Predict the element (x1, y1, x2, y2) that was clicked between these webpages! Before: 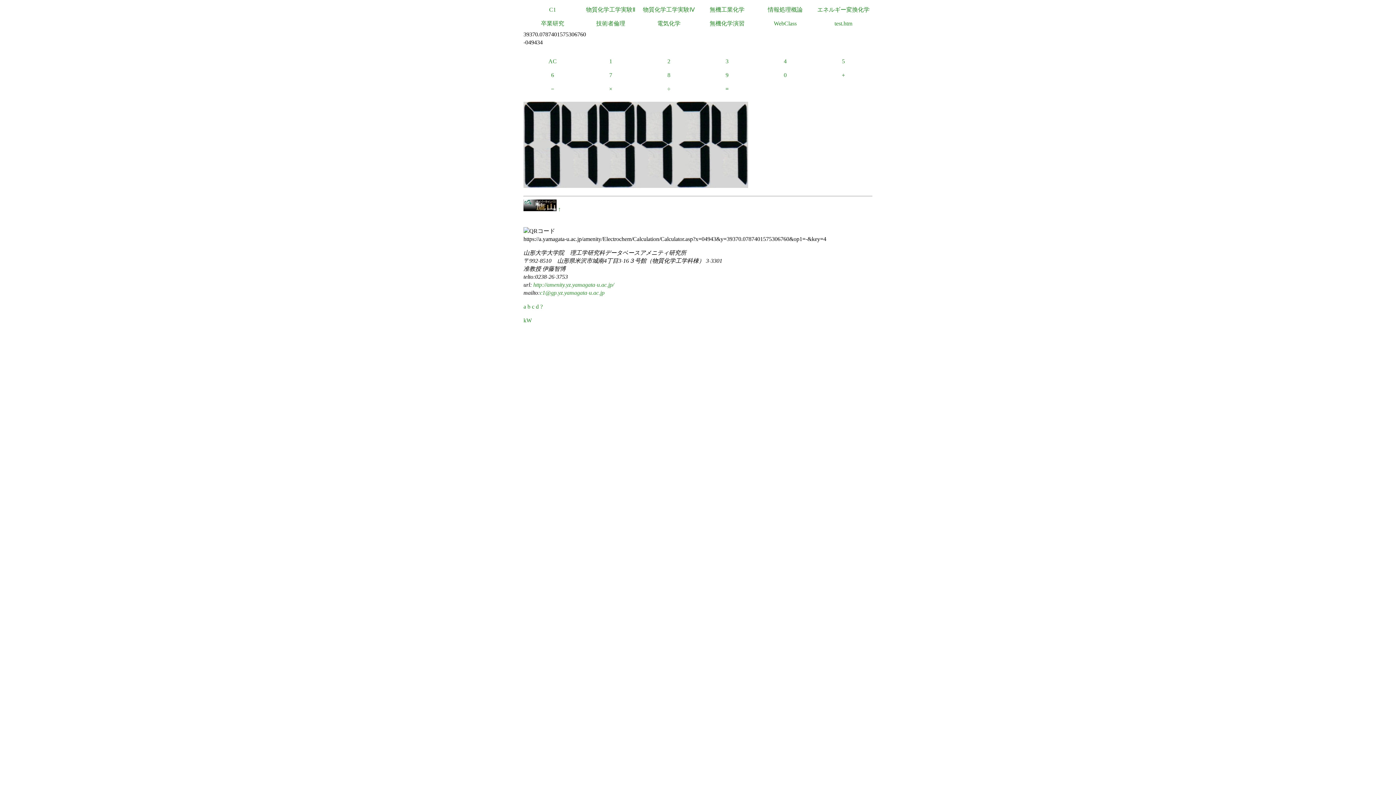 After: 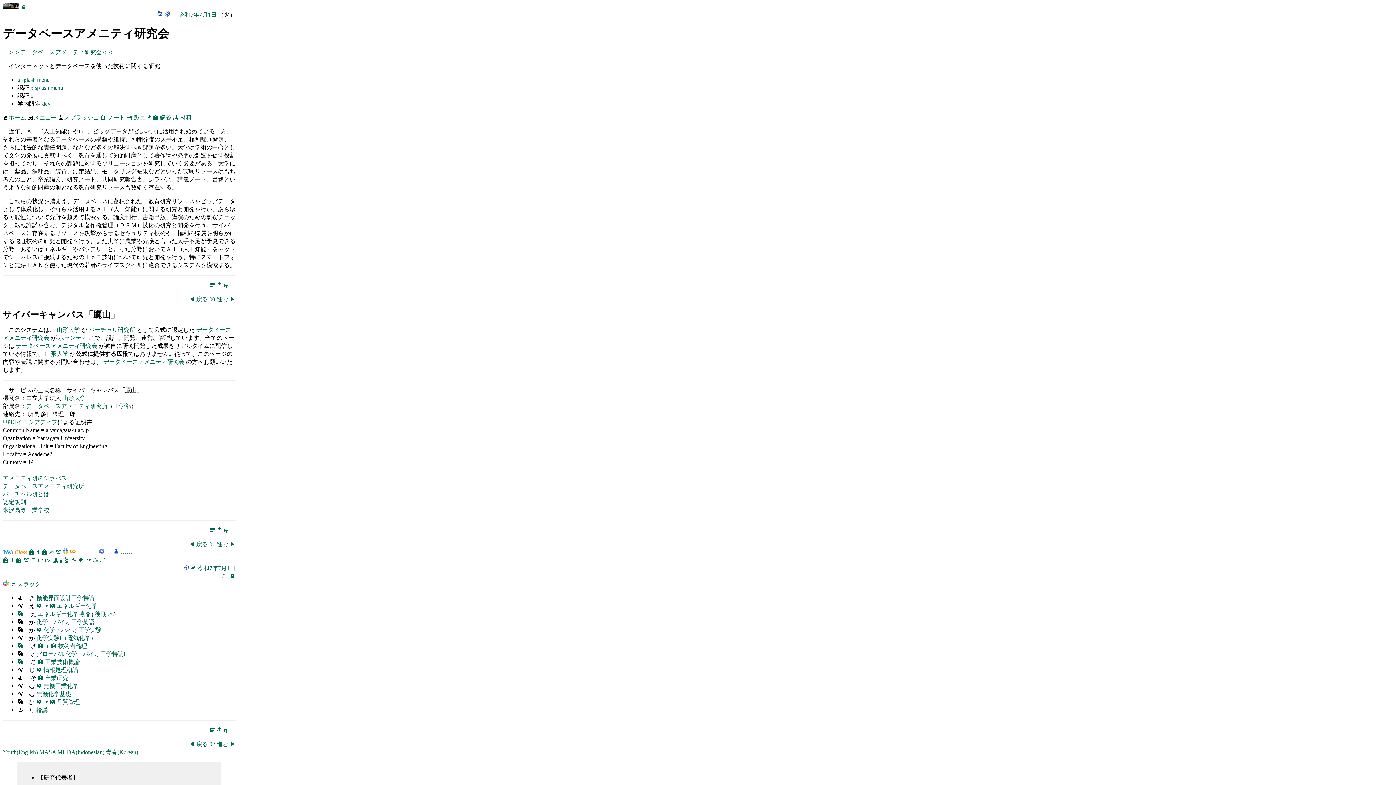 Action: bbox: (532, 281, 614, 288) label:  http://amenity.yz.yamagata-u.ac.jp/